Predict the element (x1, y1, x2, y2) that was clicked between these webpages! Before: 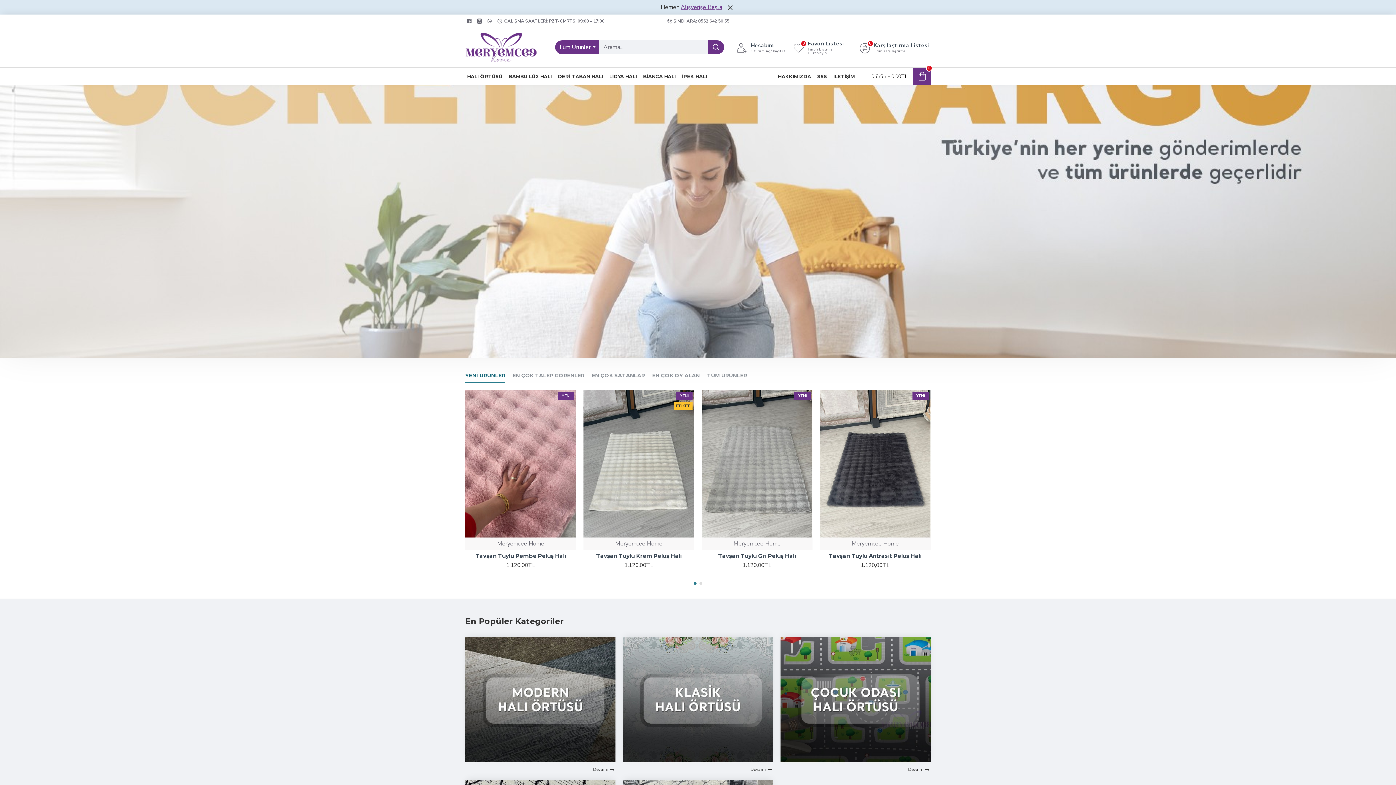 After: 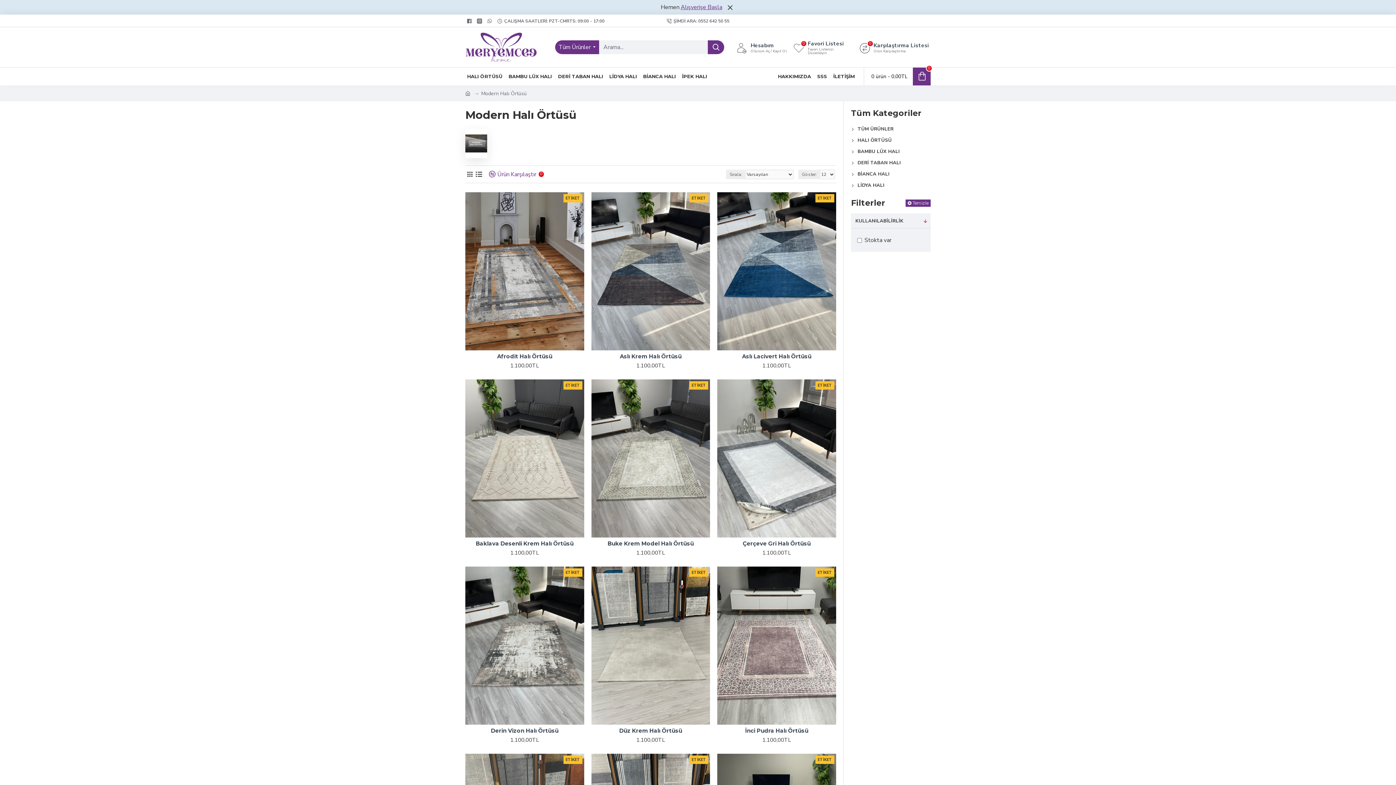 Action: bbox: (592, 766, 615, 772) label: Devamı